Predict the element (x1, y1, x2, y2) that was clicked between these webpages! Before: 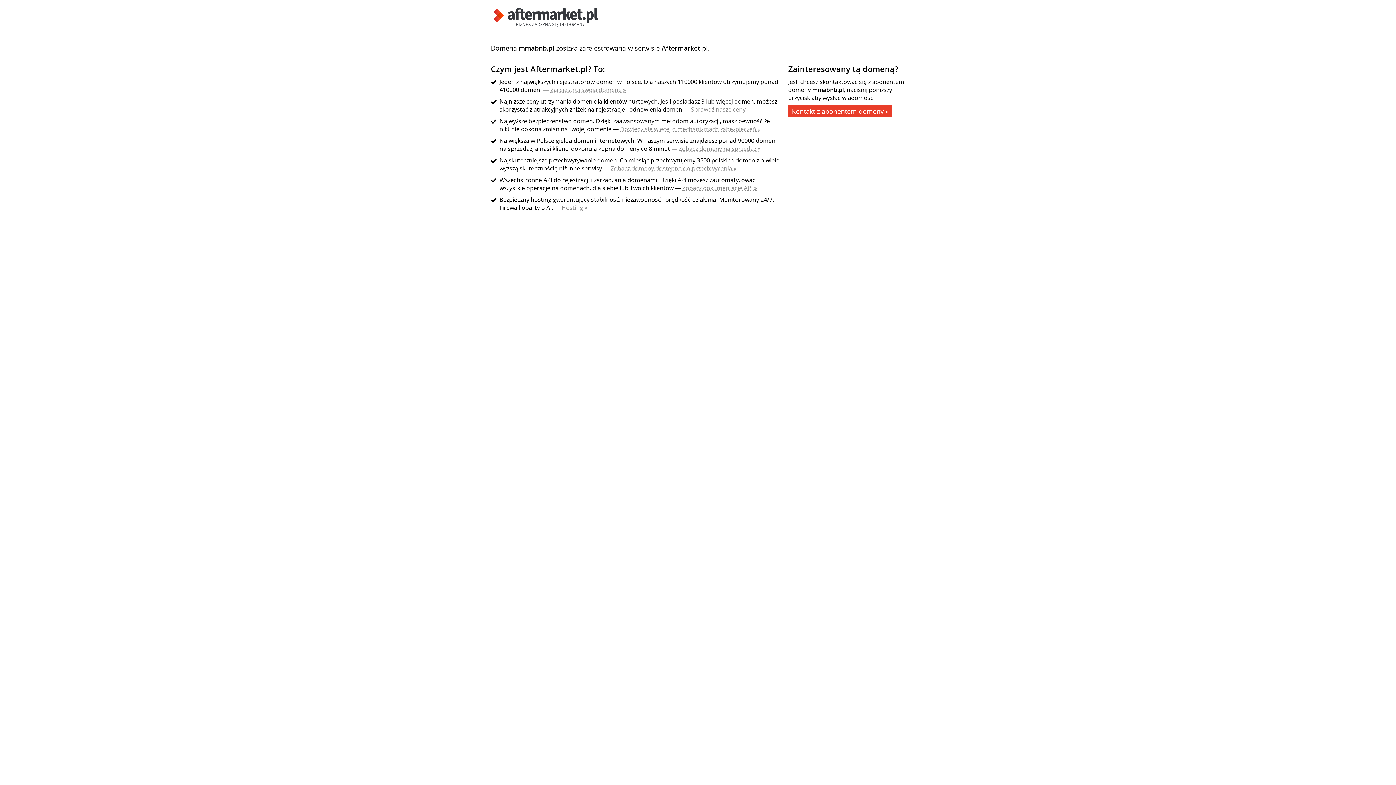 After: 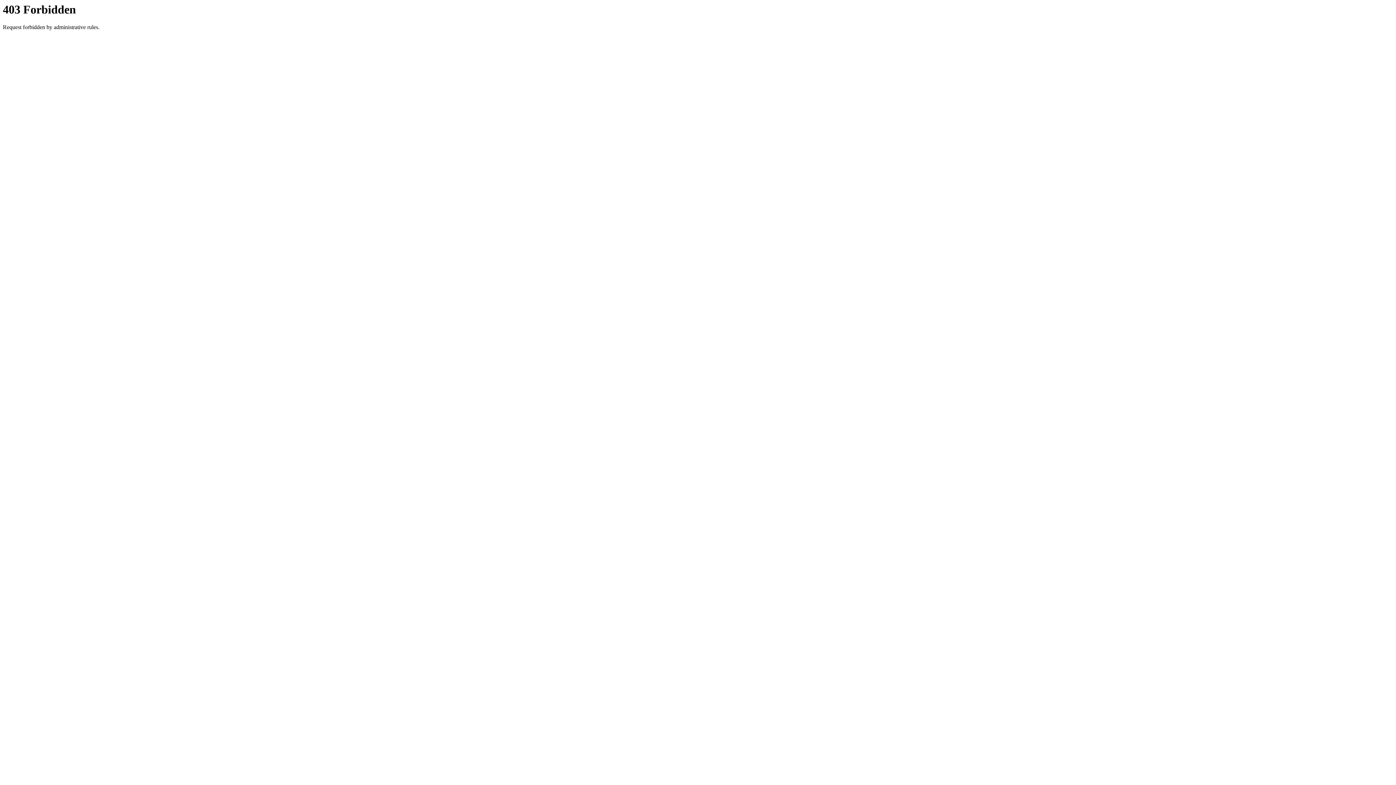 Action: label: Zobacz domeny na sprzedaż » bbox: (678, 144, 760, 152)